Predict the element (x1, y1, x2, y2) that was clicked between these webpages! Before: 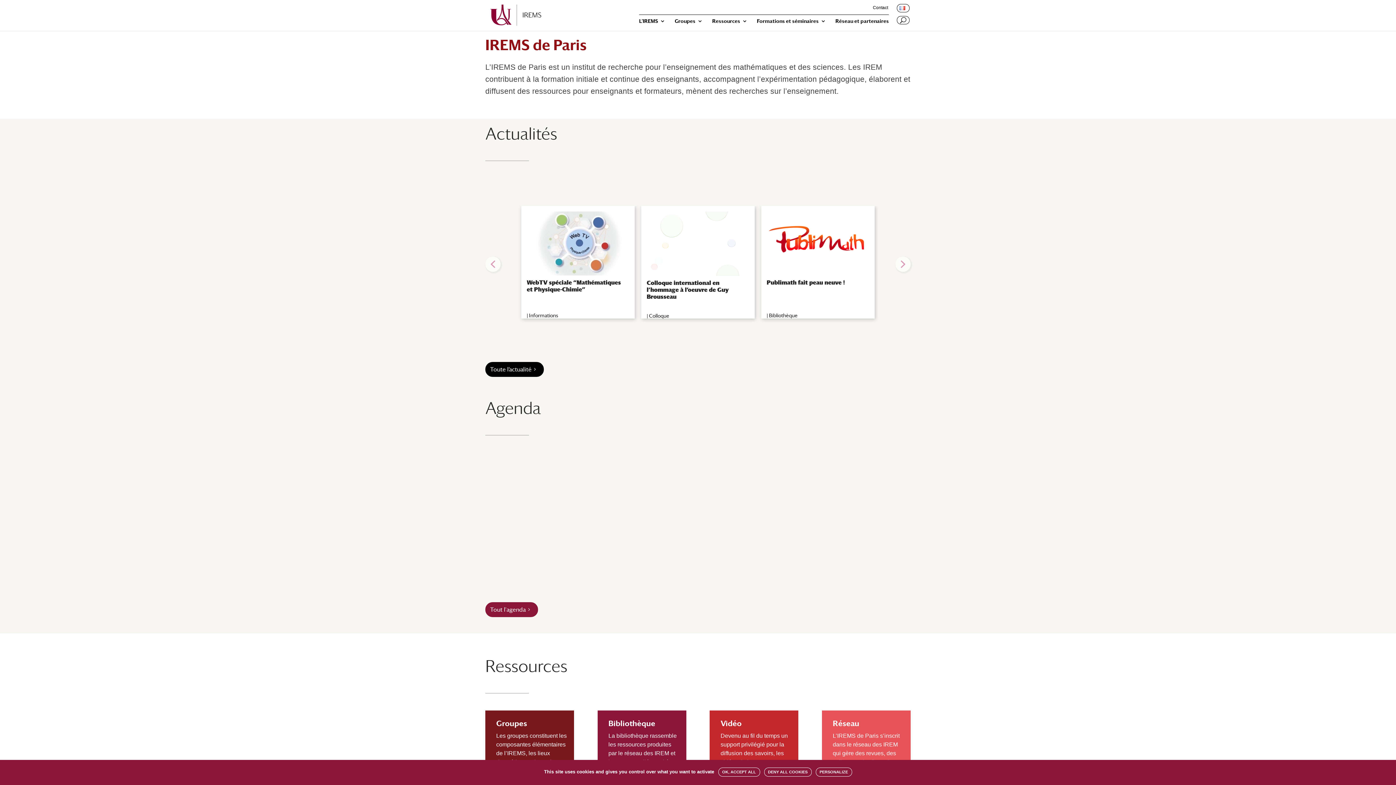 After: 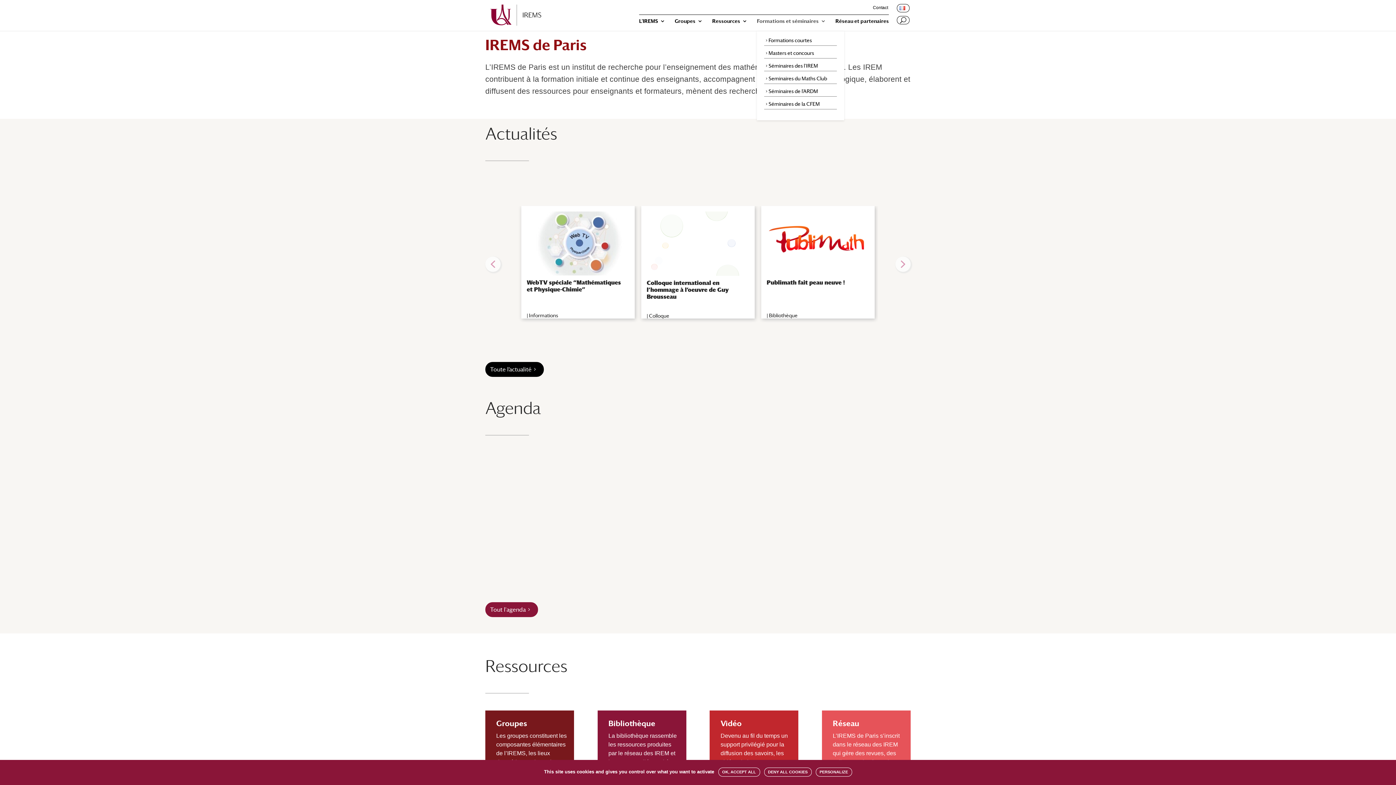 Action: label: Formations et séminaires bbox: (757, 18, 826, 30)